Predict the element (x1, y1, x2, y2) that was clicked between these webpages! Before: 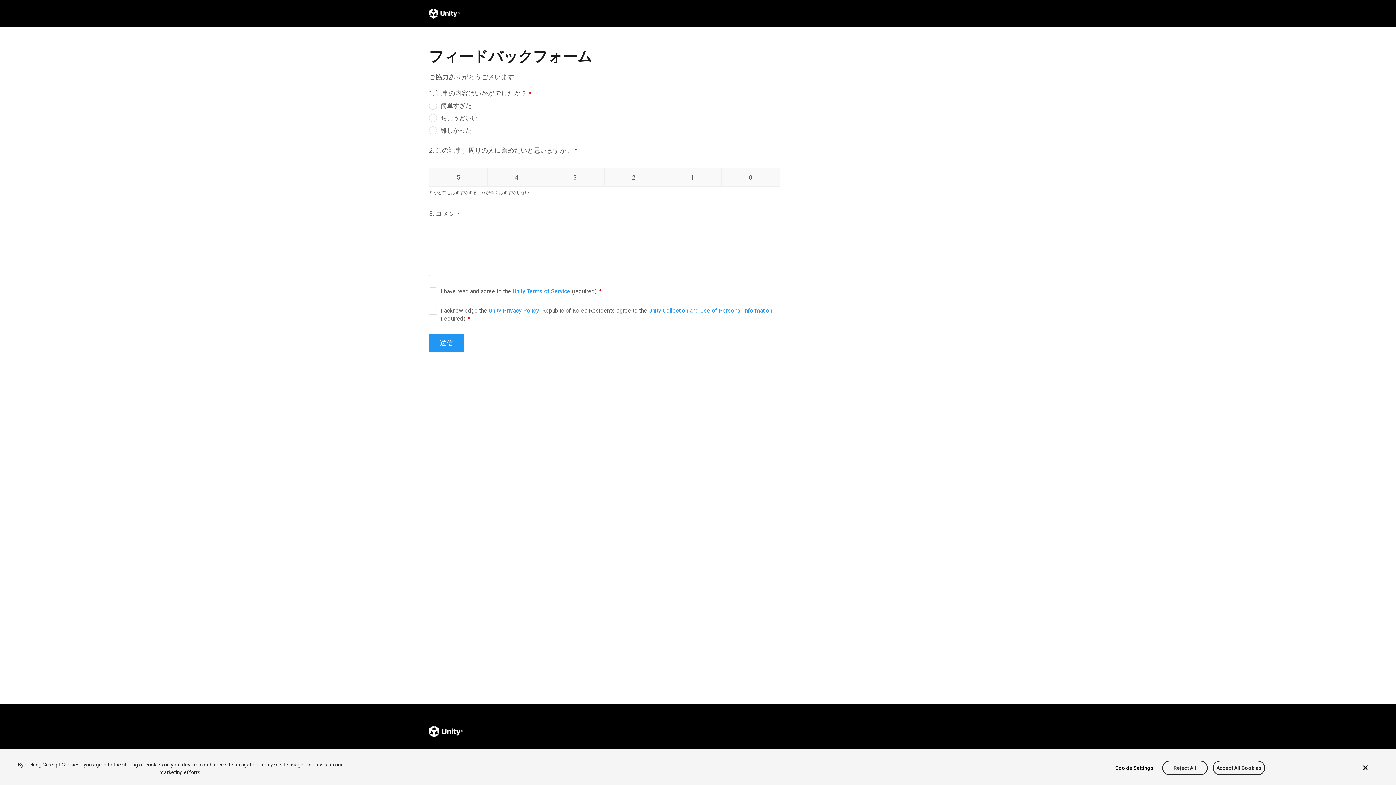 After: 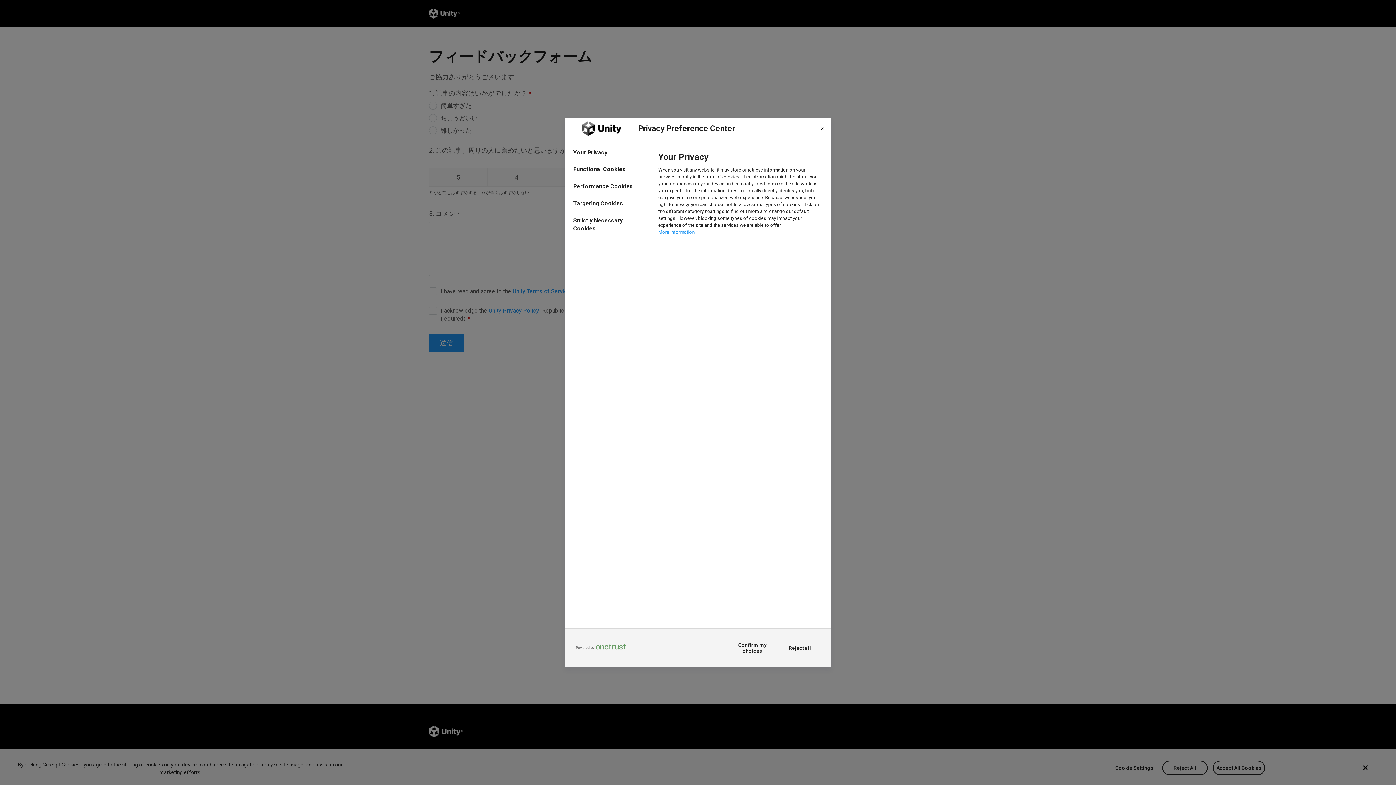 Action: label: Cookie Settings bbox: (1111, 764, 1157, 771)